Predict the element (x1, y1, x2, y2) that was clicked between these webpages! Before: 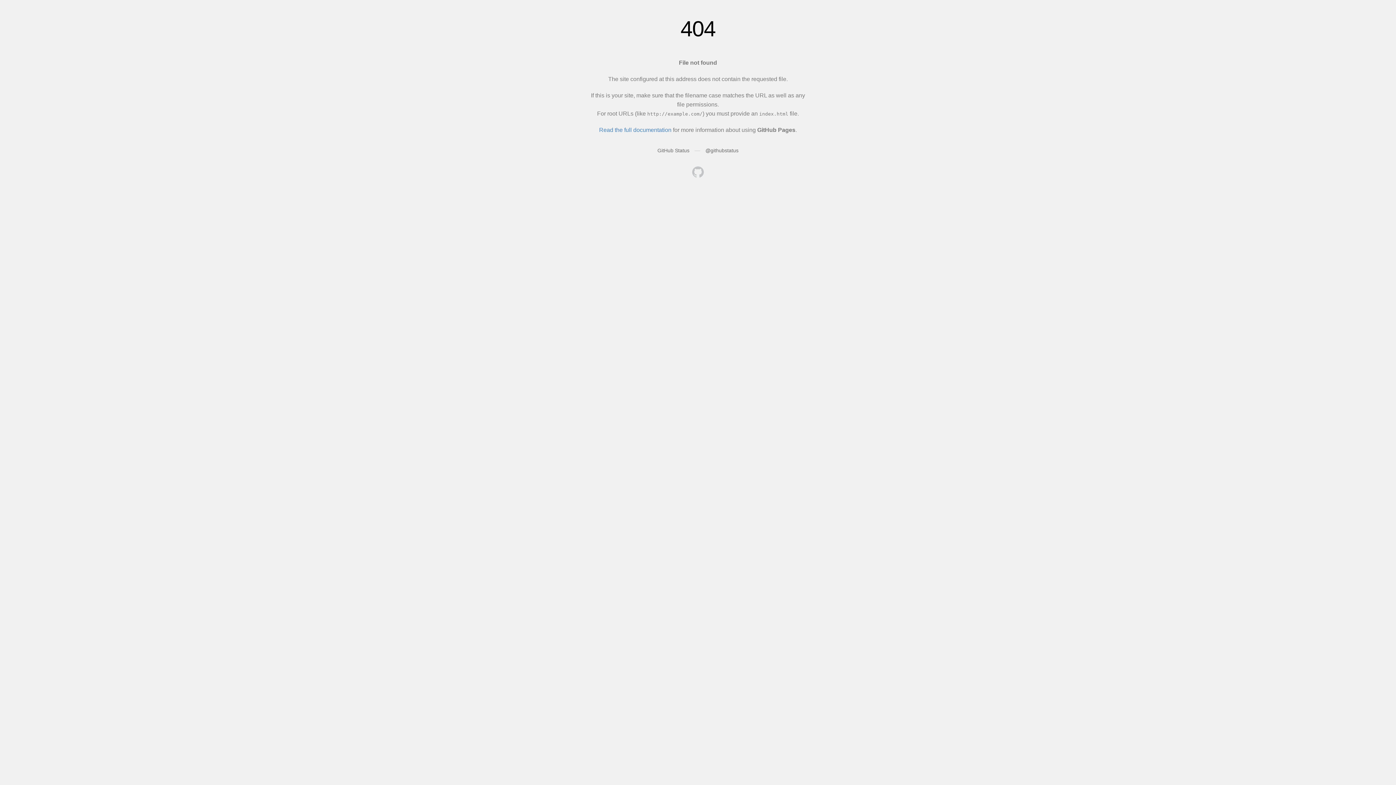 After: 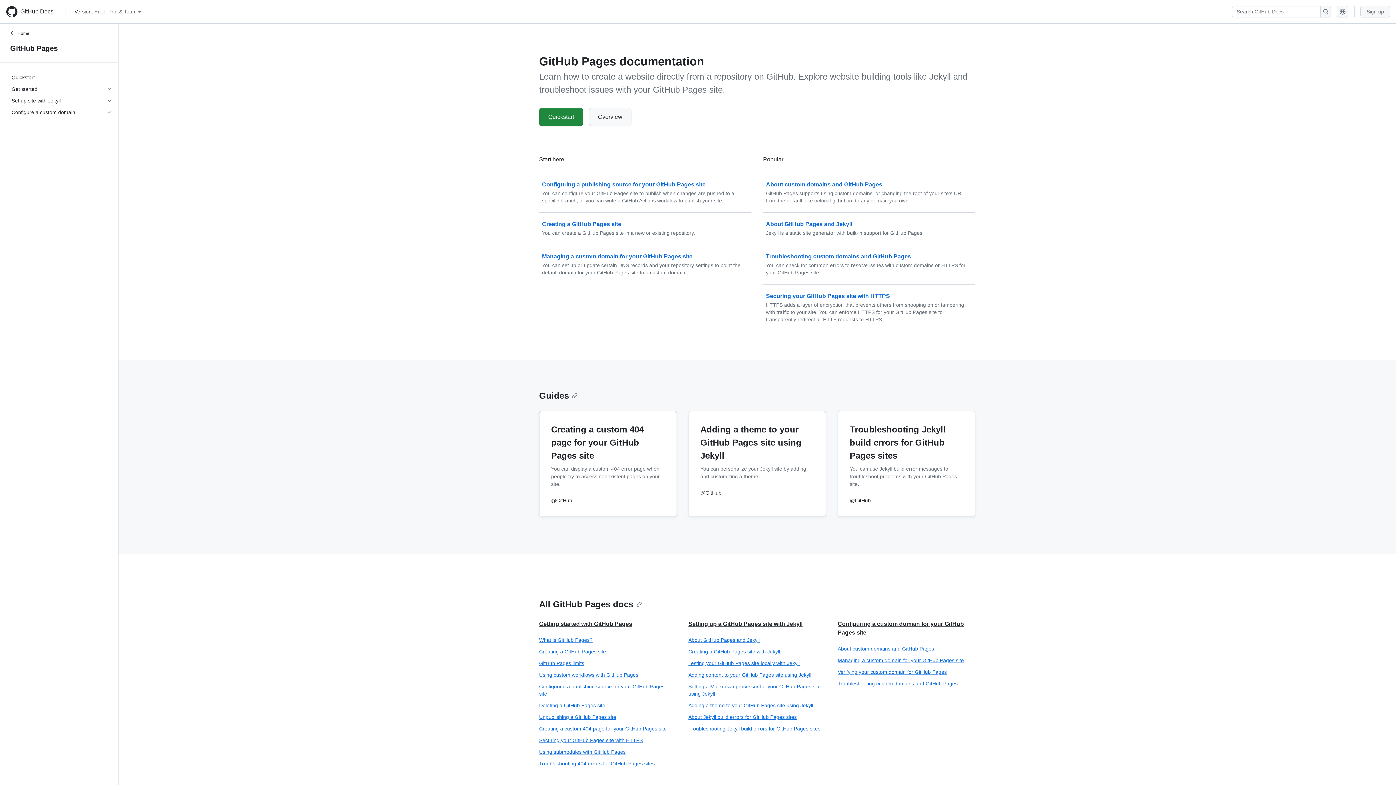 Action: label: Read the full documentation bbox: (599, 126, 671, 133)